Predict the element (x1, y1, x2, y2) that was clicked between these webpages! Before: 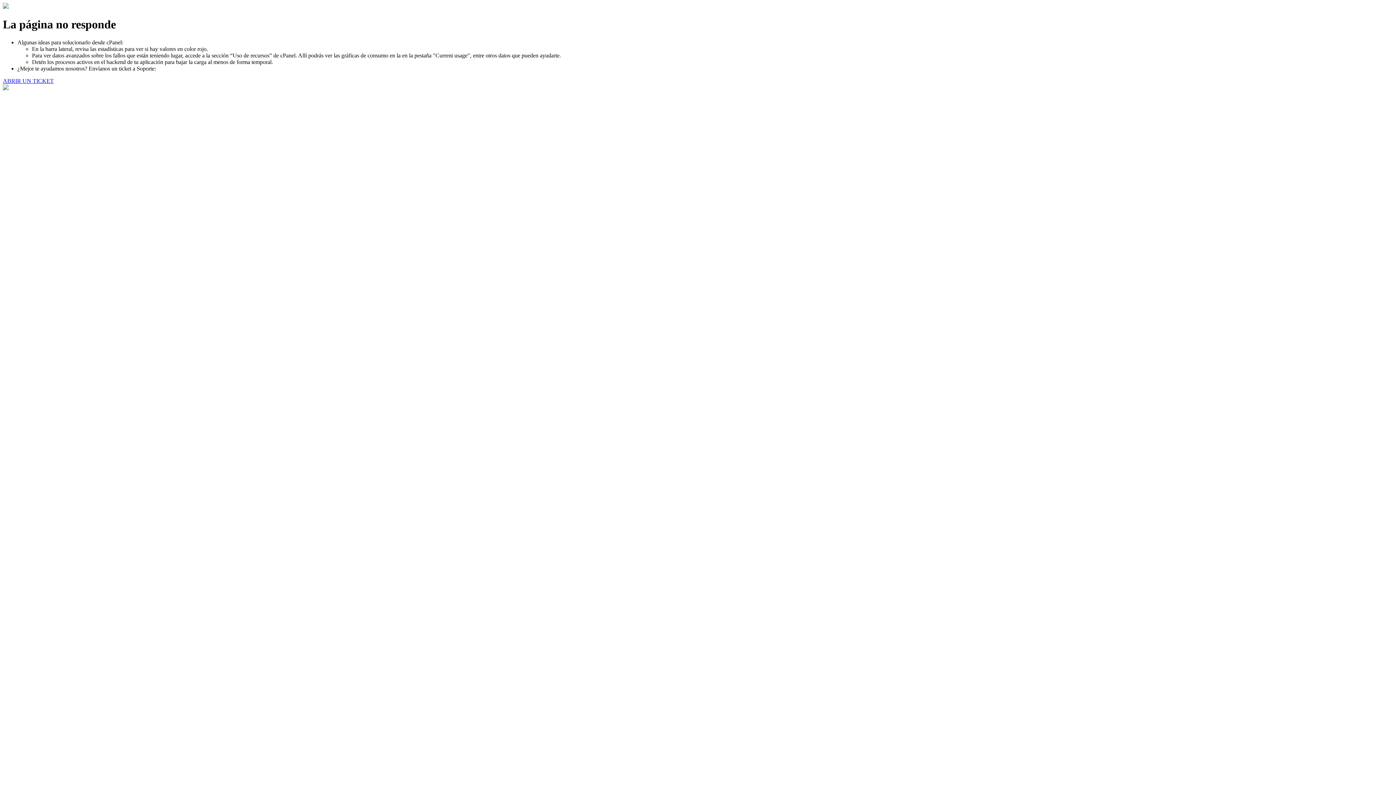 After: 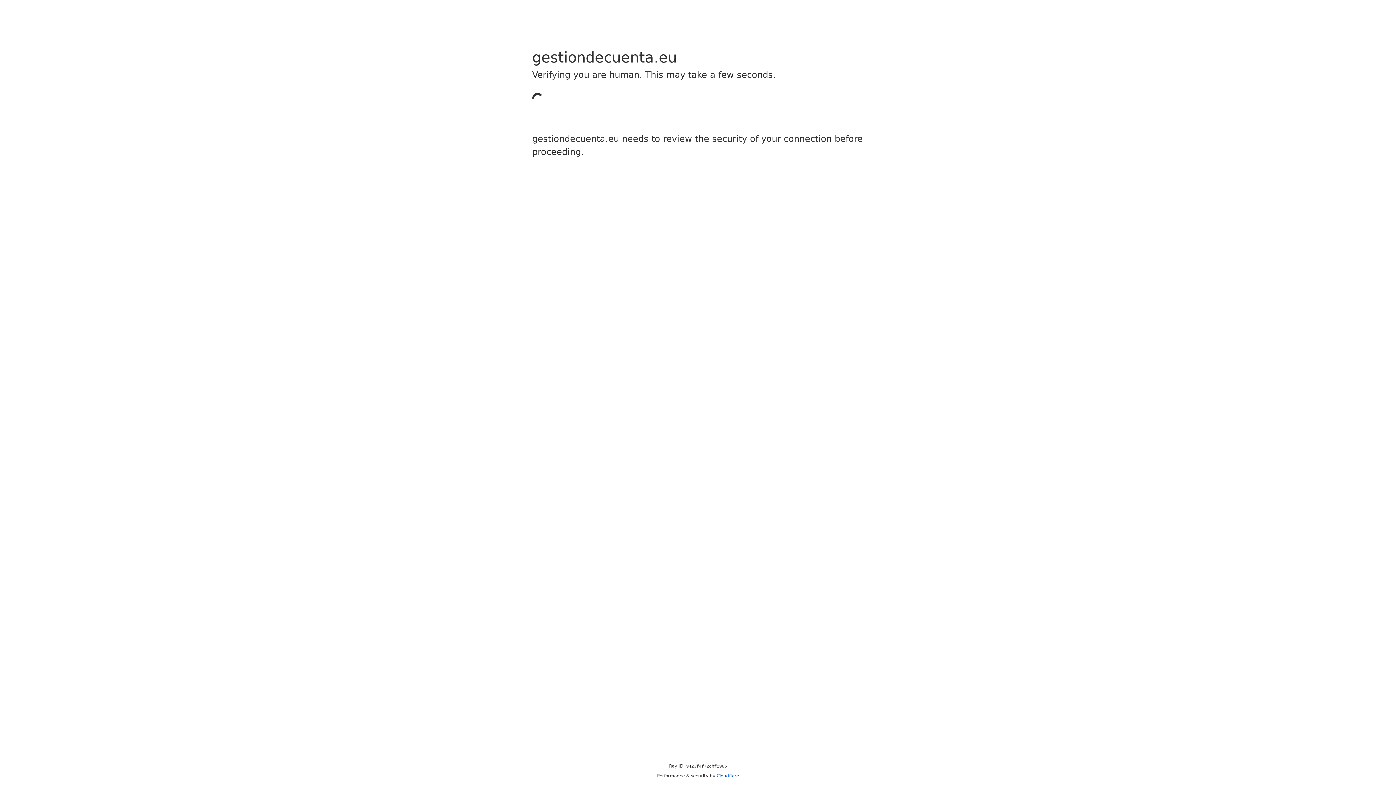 Action: label: ABRIR UN TICKET bbox: (2, 77, 53, 83)